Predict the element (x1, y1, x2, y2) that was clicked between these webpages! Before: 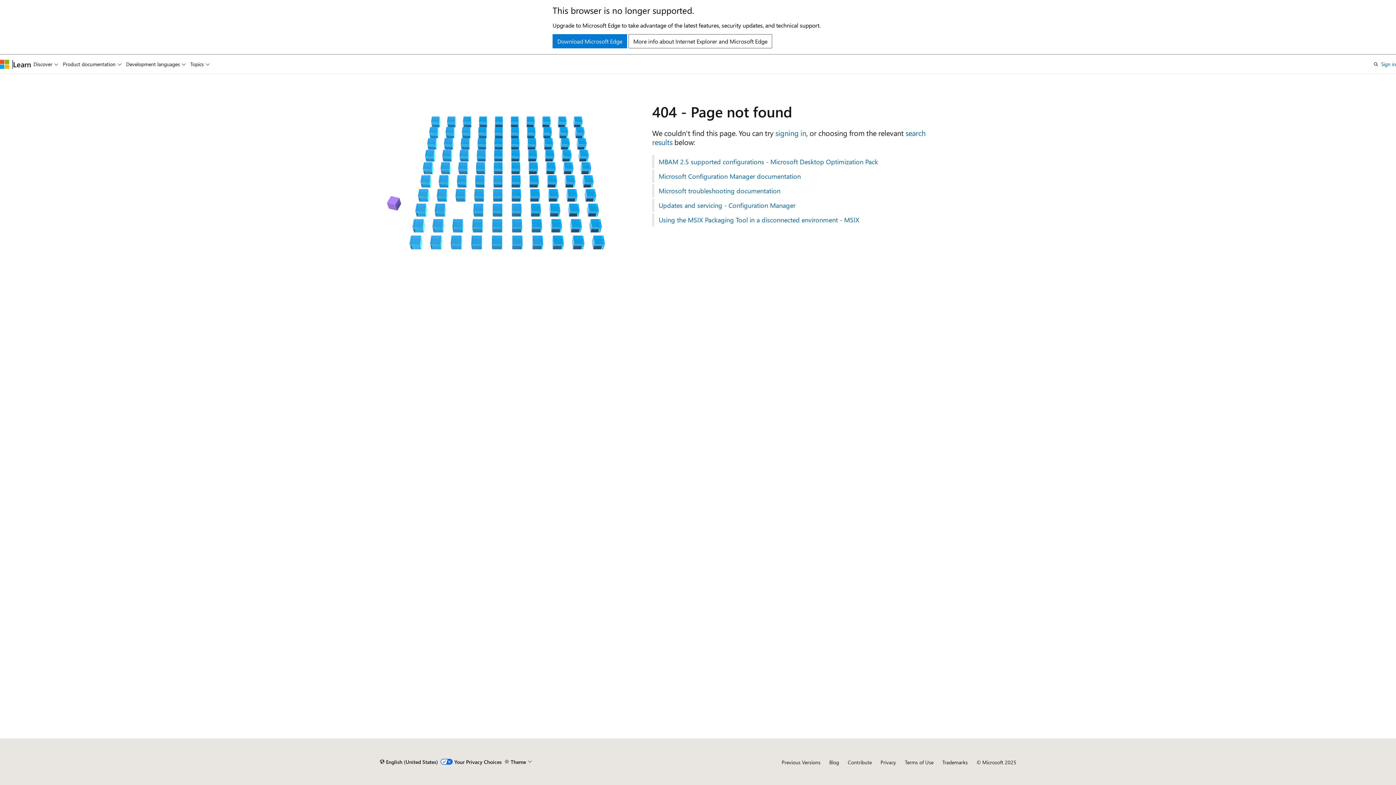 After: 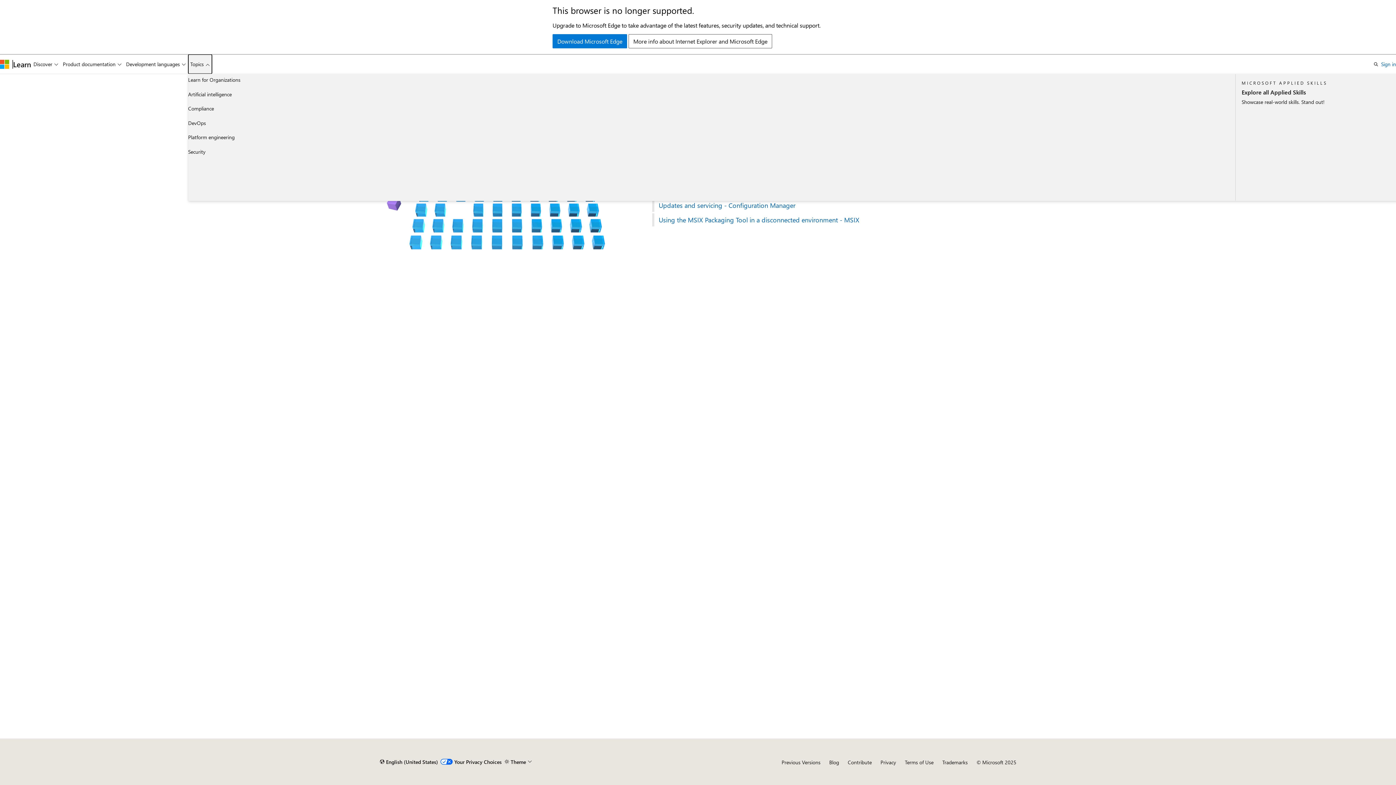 Action: label: Topics bbox: (188, 54, 212, 73)